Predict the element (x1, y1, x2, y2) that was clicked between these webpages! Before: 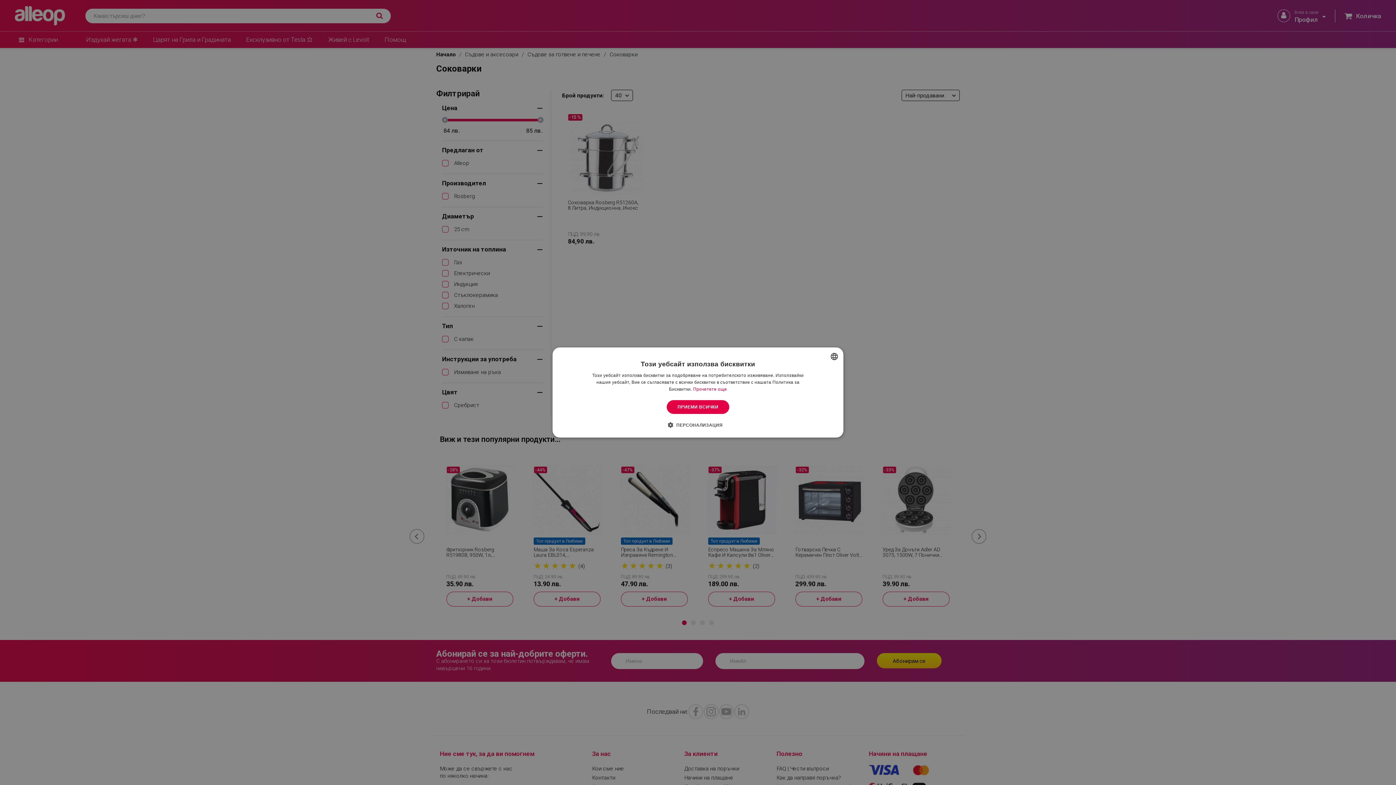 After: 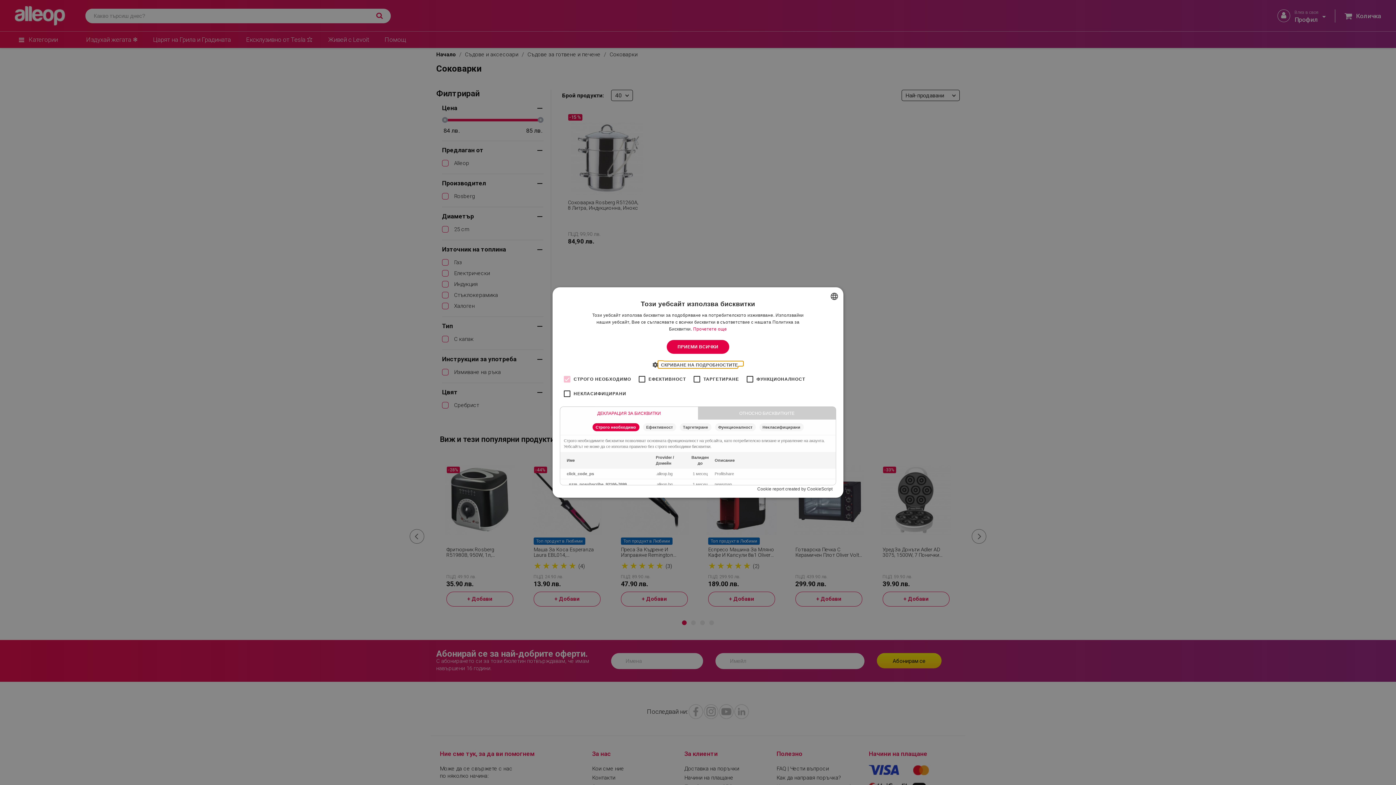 Action: label:  ПЕРСОНАЛИЗАЦИЯ bbox: (673, 421, 722, 428)